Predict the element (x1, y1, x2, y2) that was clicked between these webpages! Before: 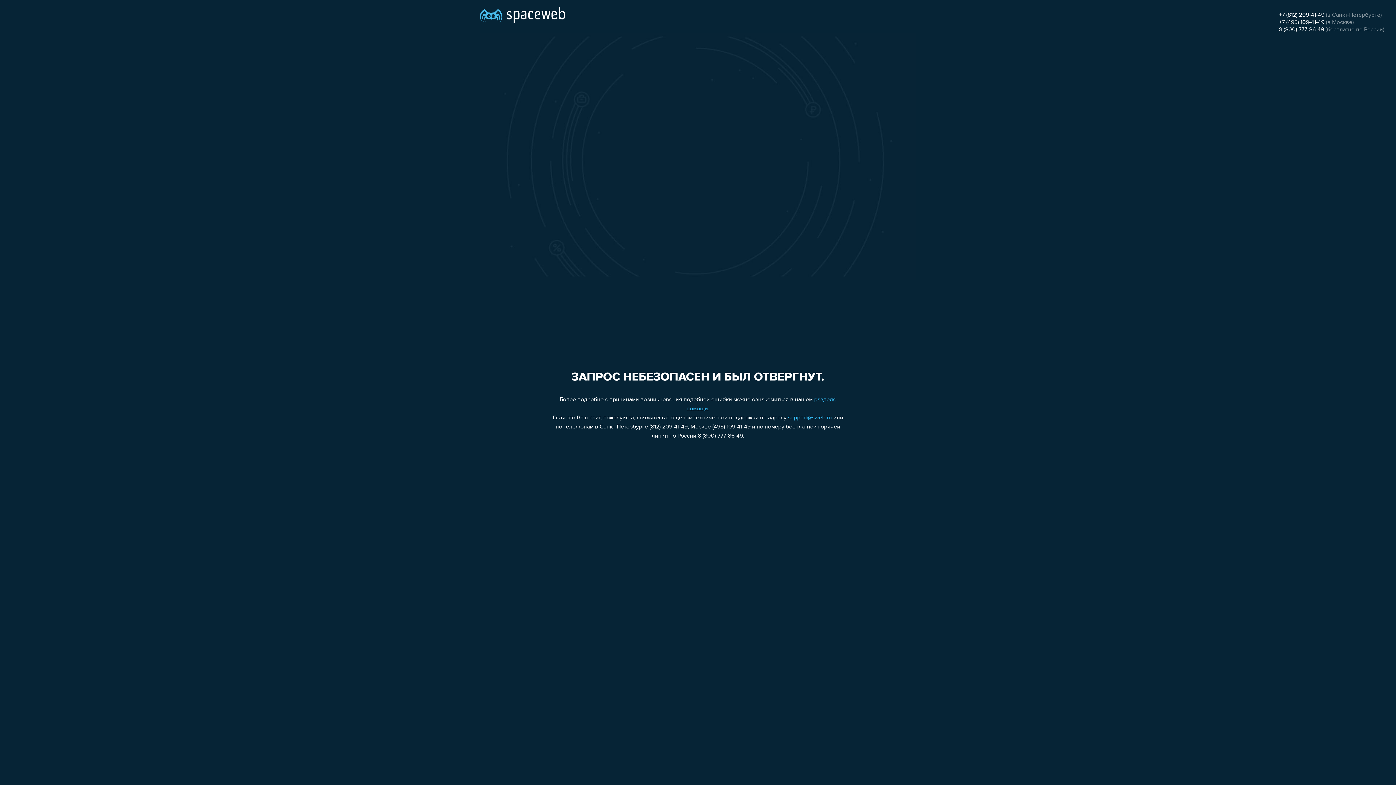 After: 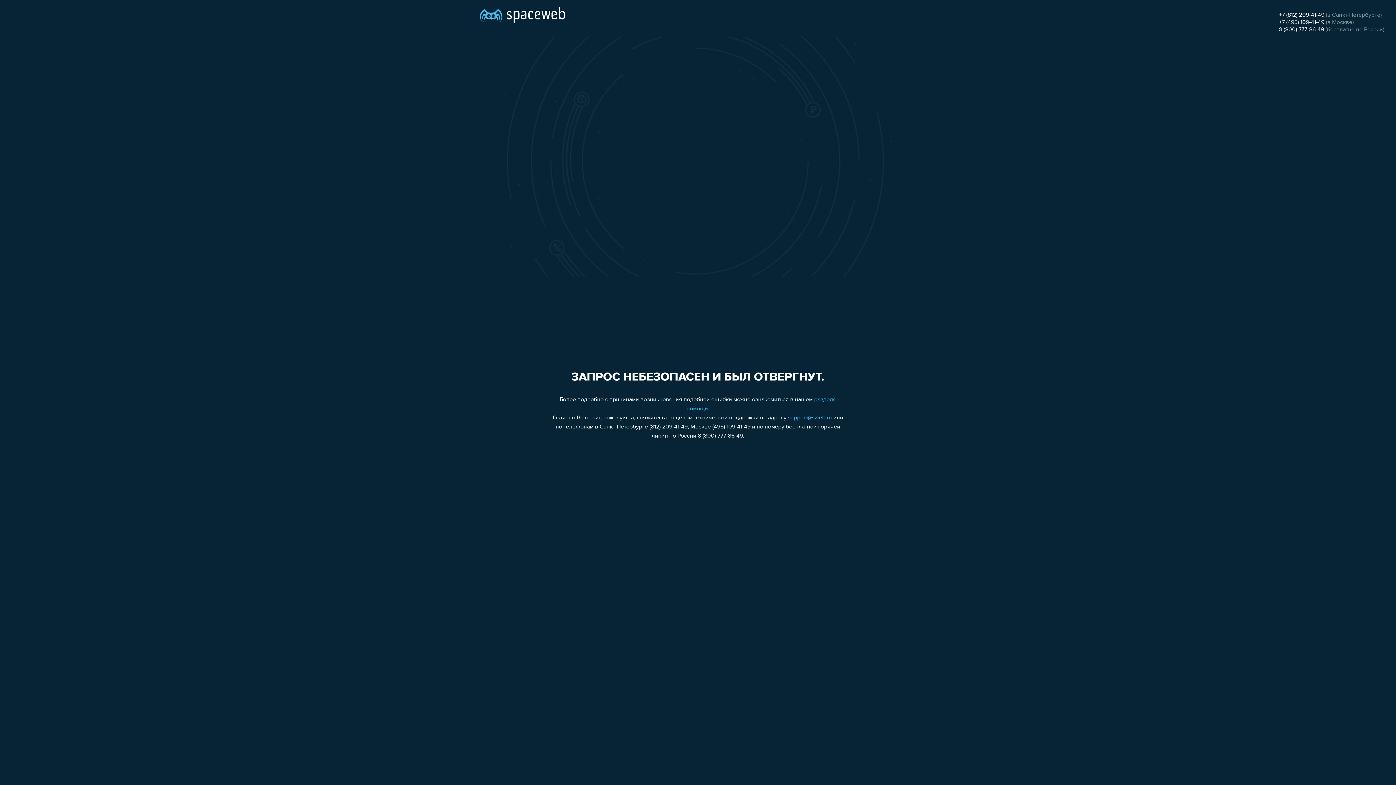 Action: bbox: (1279, 12, 1324, 18) label: +7 (812) 209-41-49